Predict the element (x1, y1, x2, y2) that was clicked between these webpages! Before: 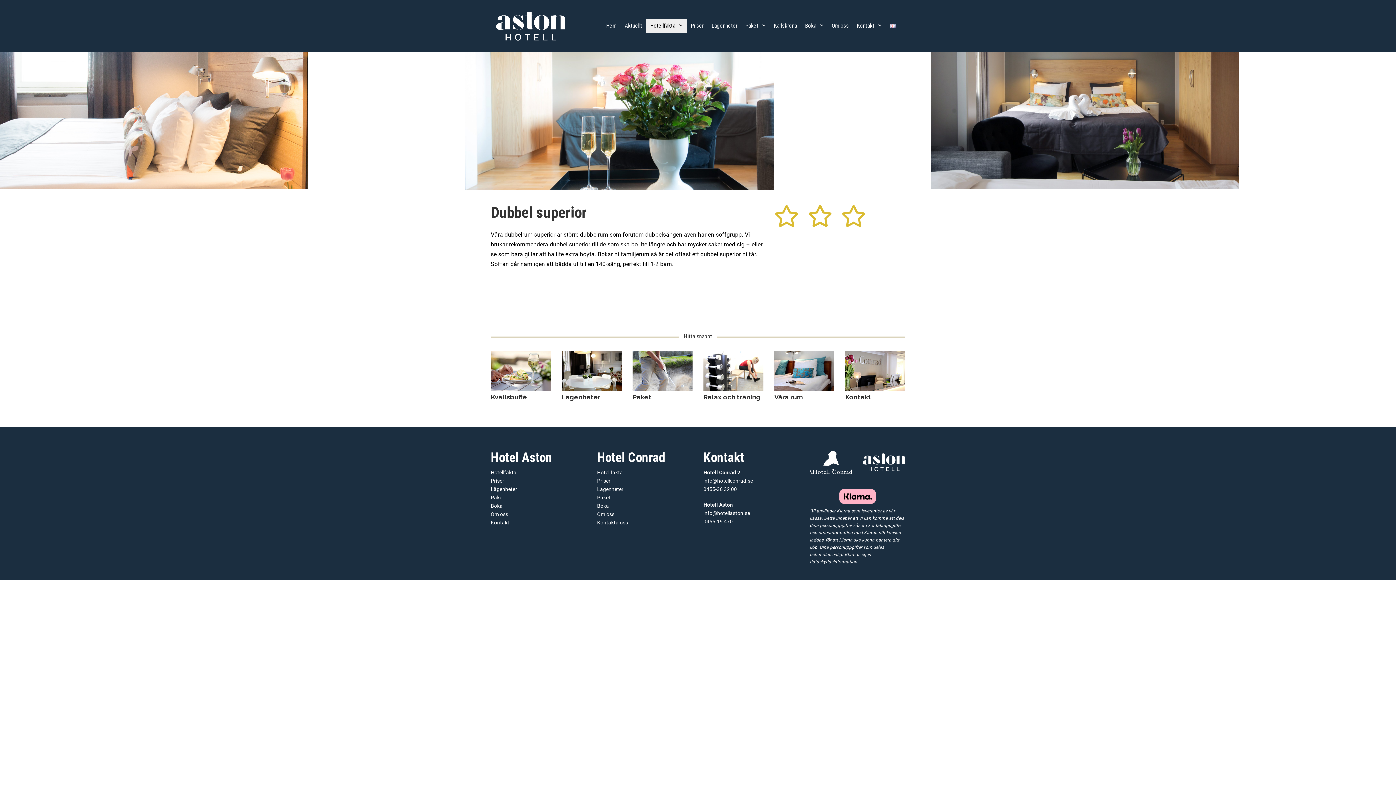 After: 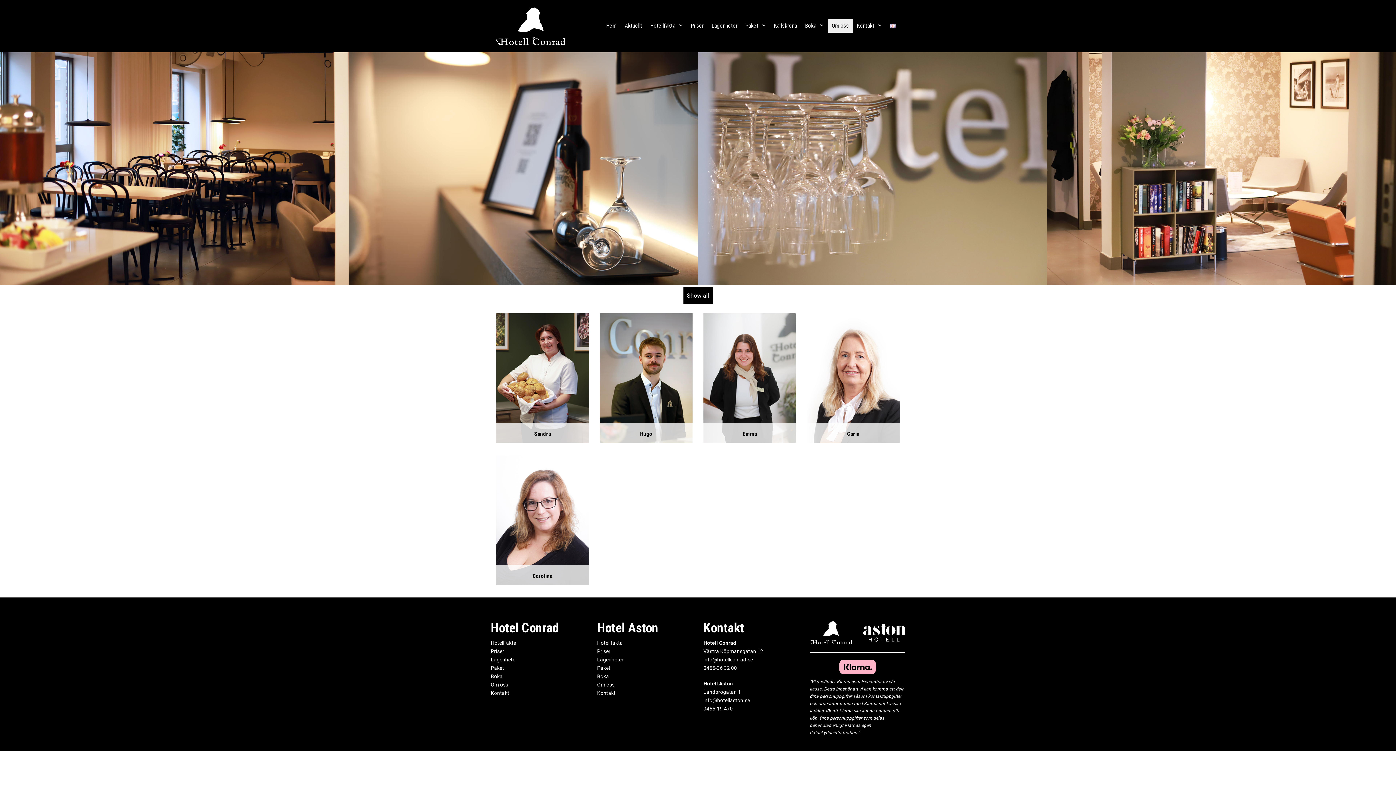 Action: label: Om oss bbox: (597, 511, 614, 517)